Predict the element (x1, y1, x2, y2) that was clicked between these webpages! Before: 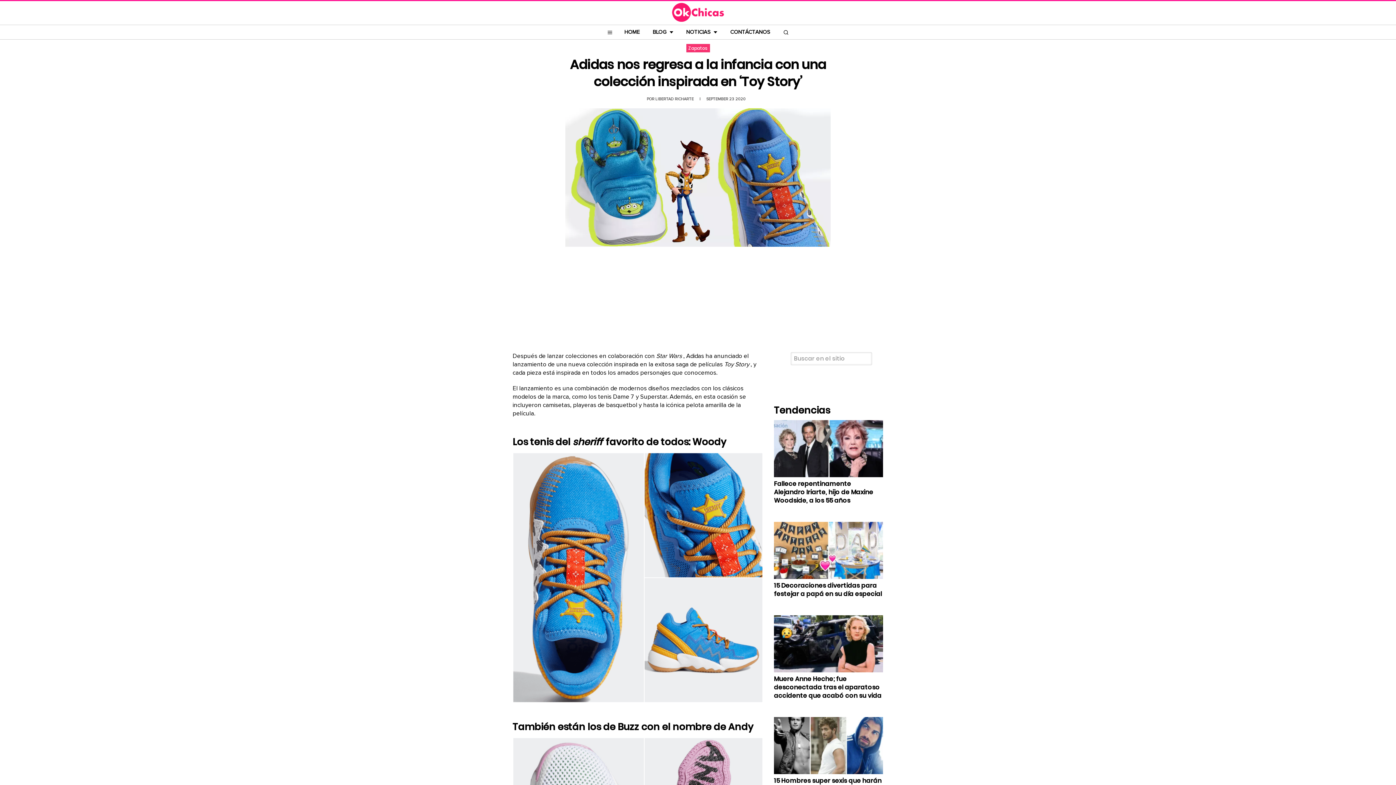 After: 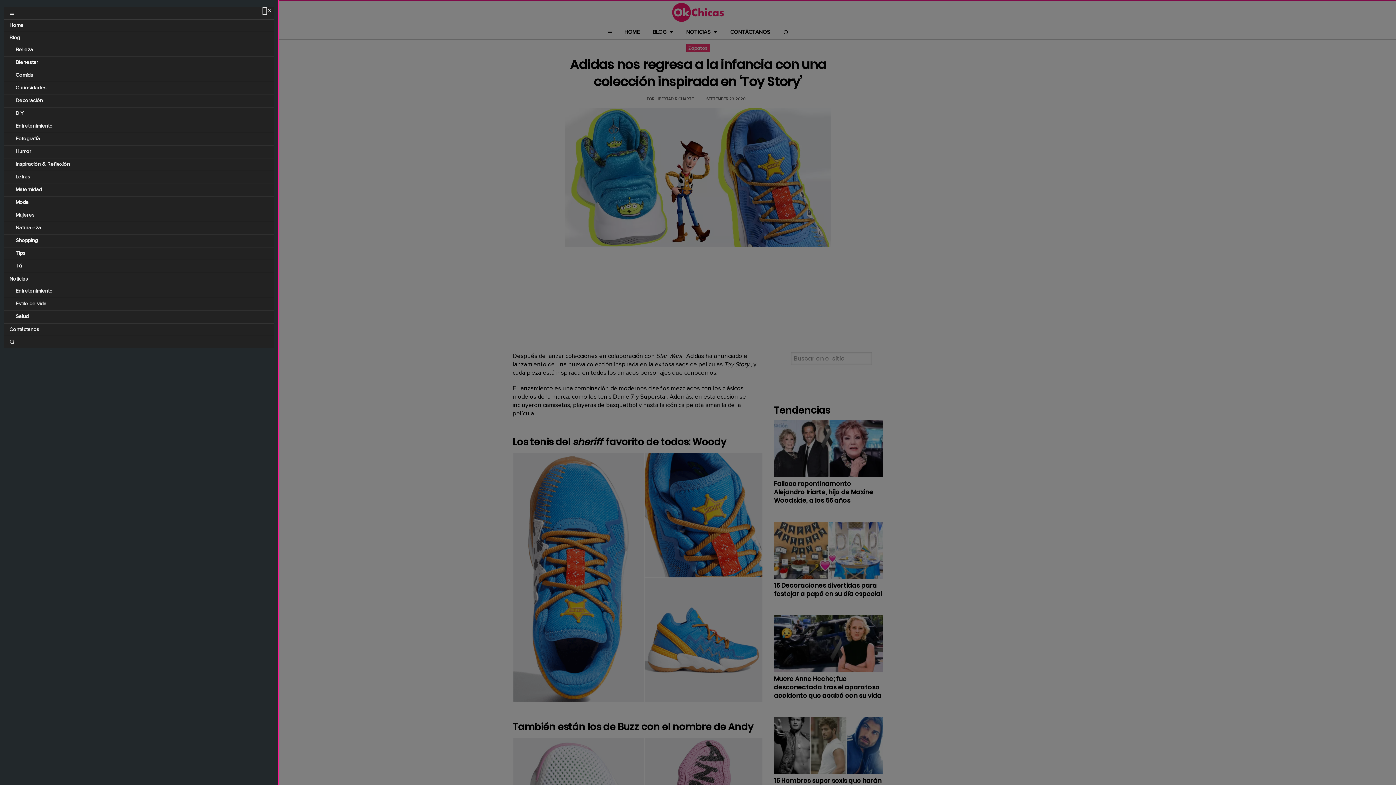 Action: bbox: (601, 25, 618, 39) label: Header menu button